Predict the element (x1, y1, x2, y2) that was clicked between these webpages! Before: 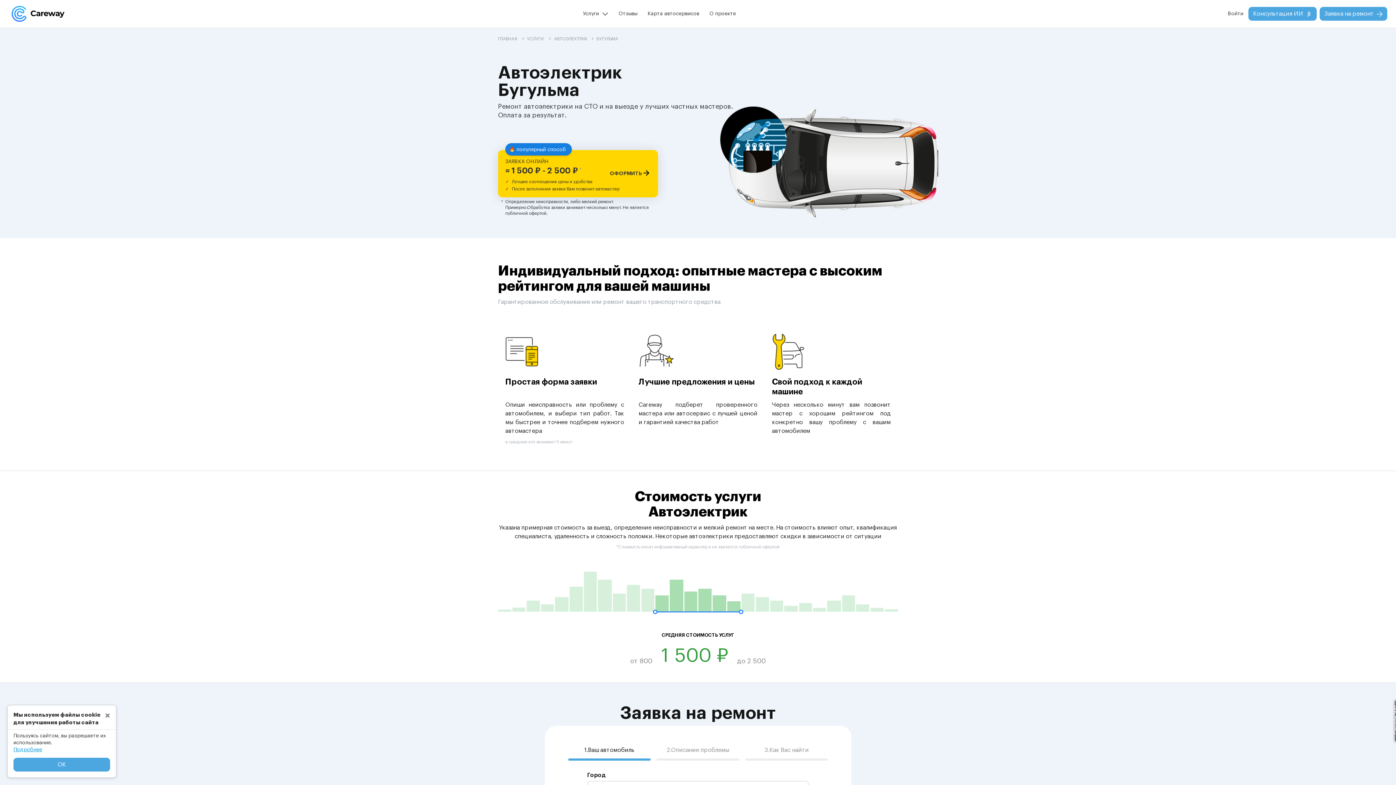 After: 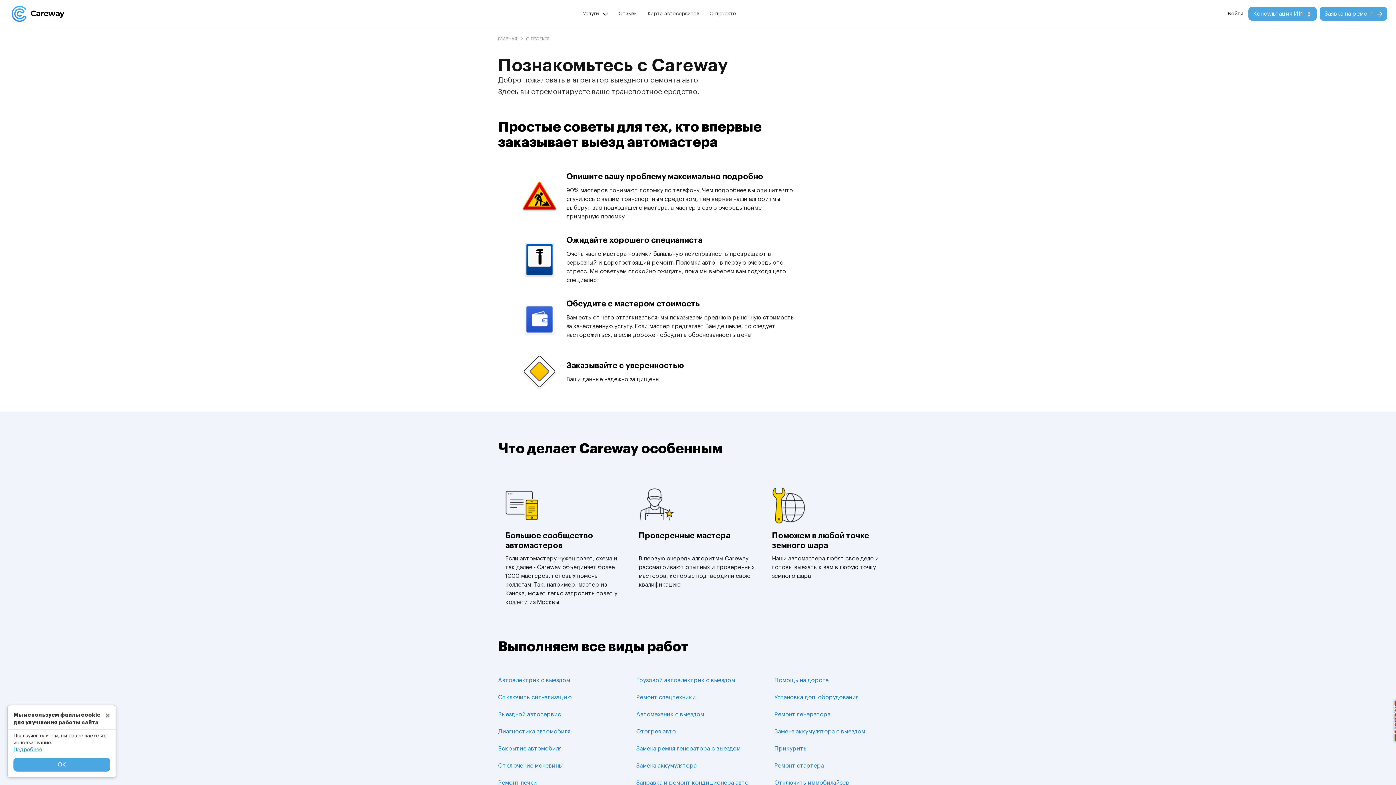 Action: label: О проекте bbox: (704, 6, 741, 20)